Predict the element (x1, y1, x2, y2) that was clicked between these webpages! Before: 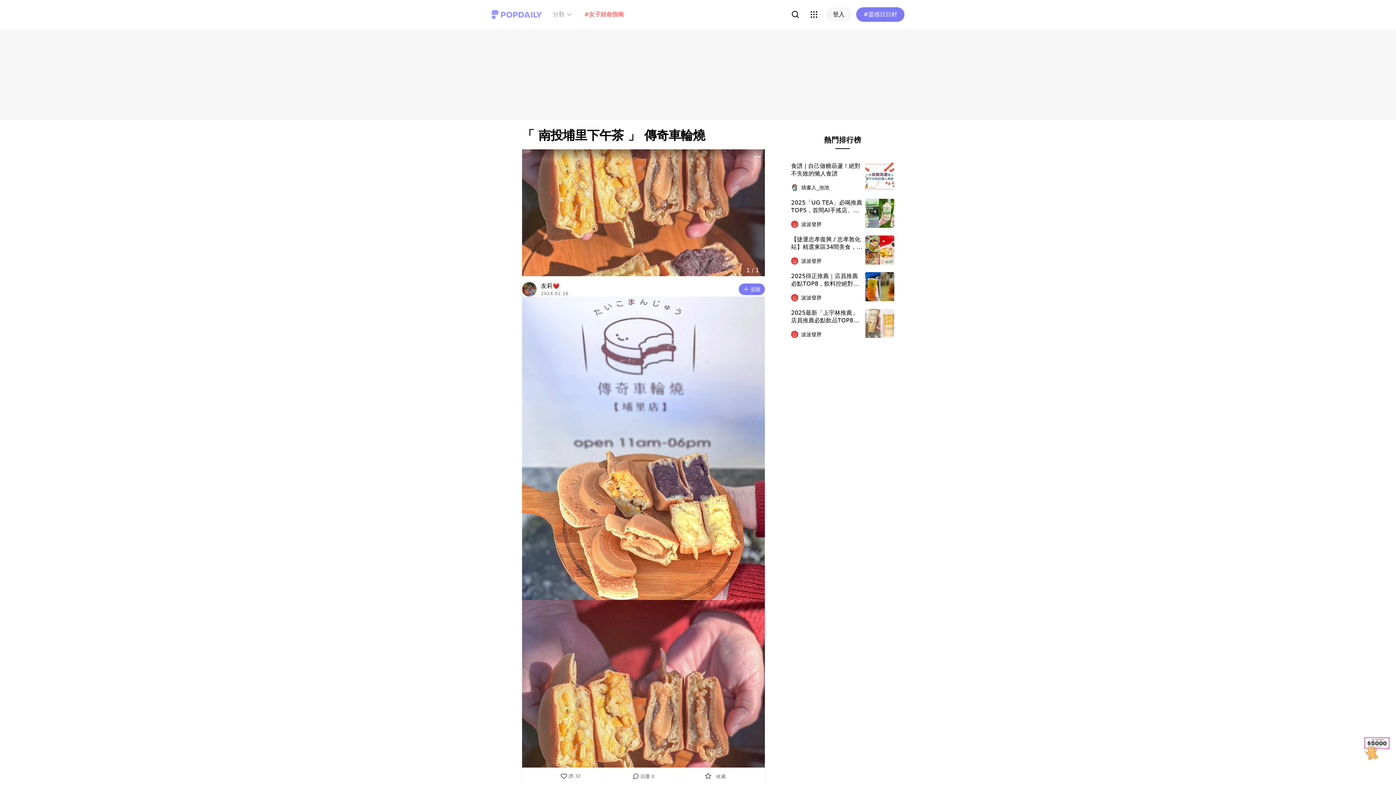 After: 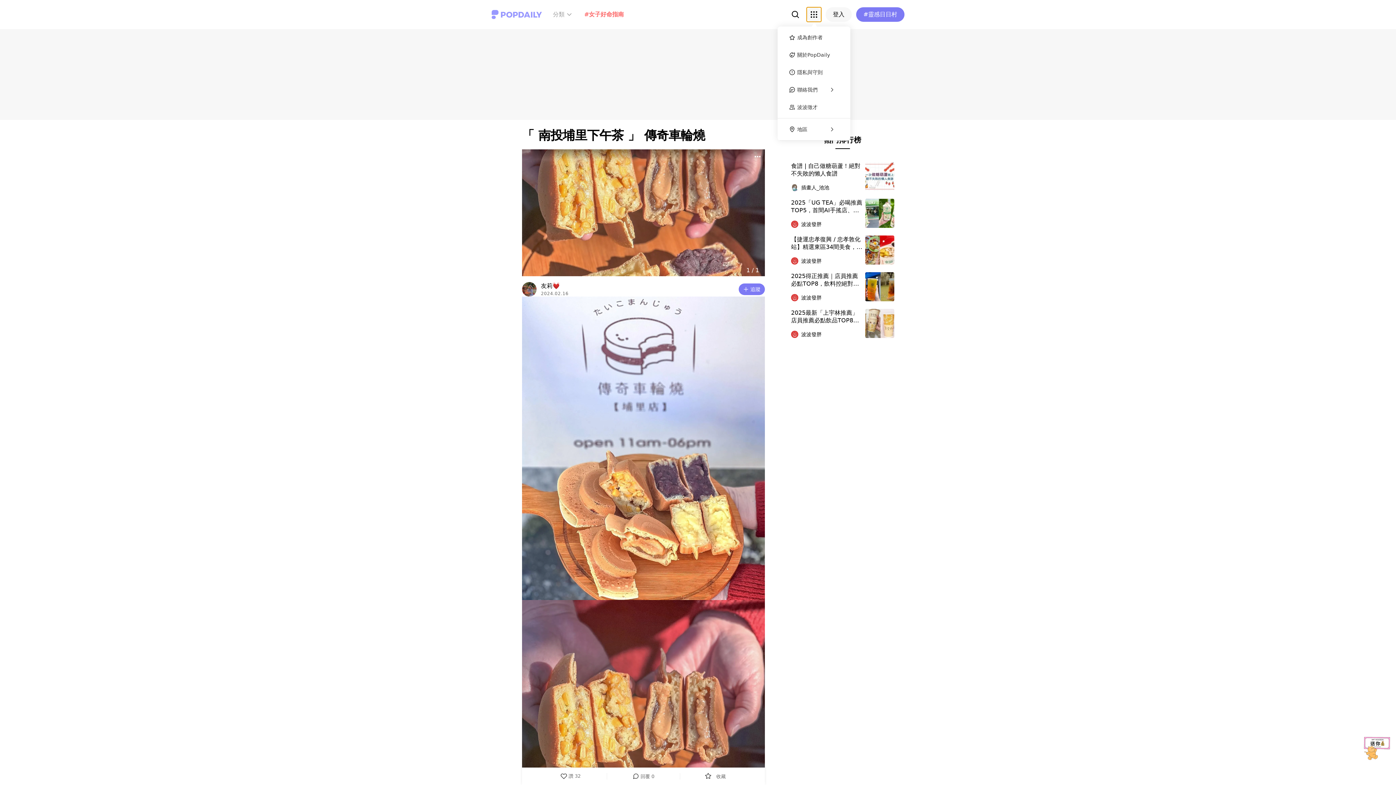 Action: bbox: (806, 7, 821, 21)